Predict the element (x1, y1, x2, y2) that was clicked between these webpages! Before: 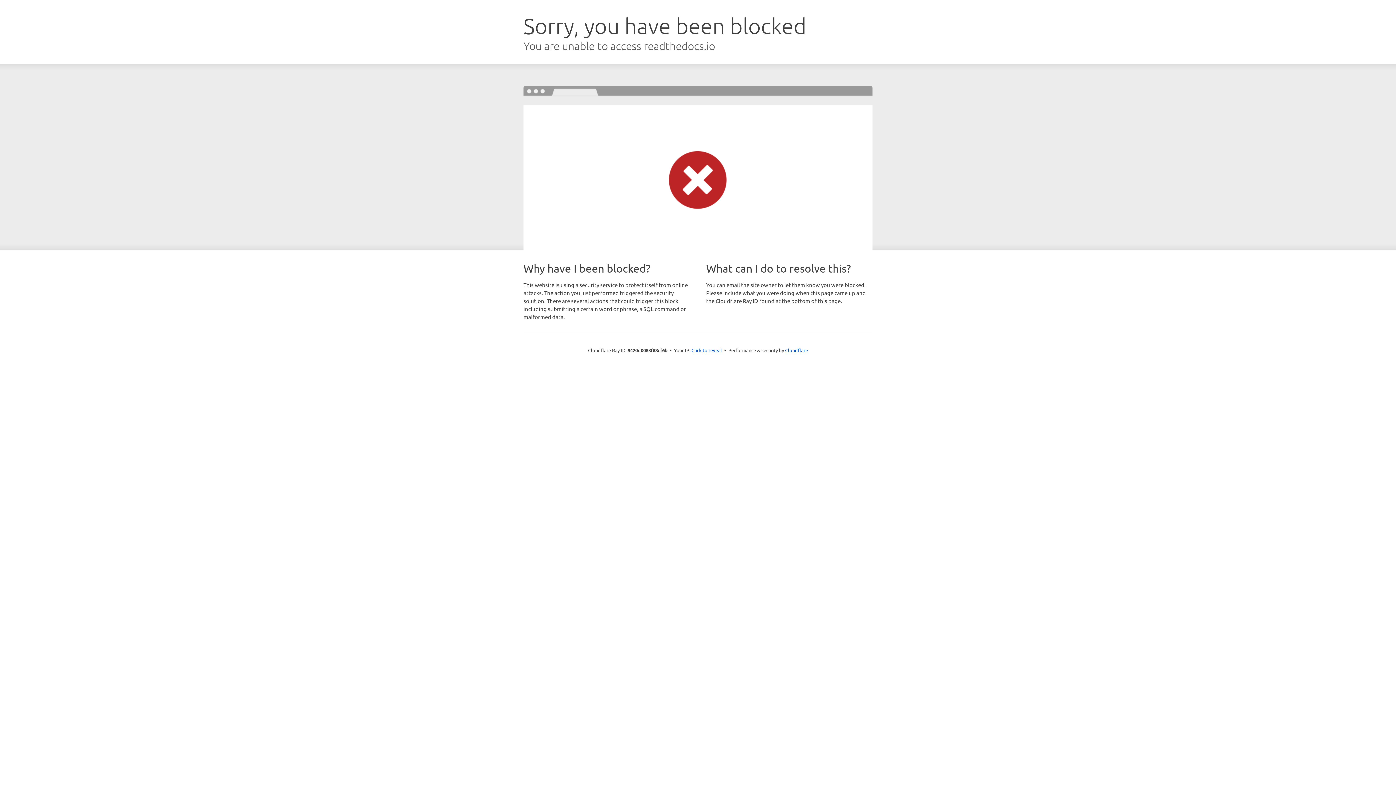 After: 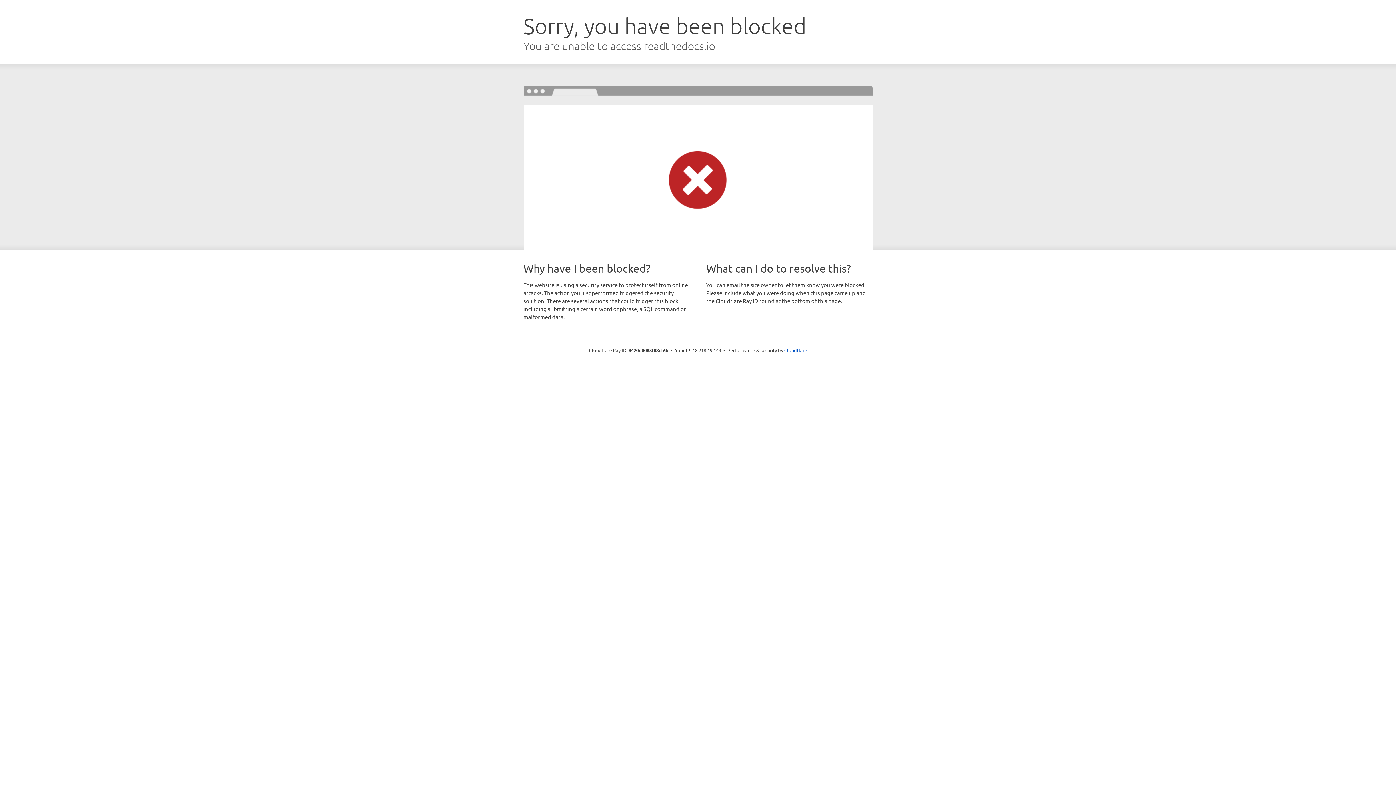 Action: label: Click to reveal bbox: (691, 346, 722, 353)